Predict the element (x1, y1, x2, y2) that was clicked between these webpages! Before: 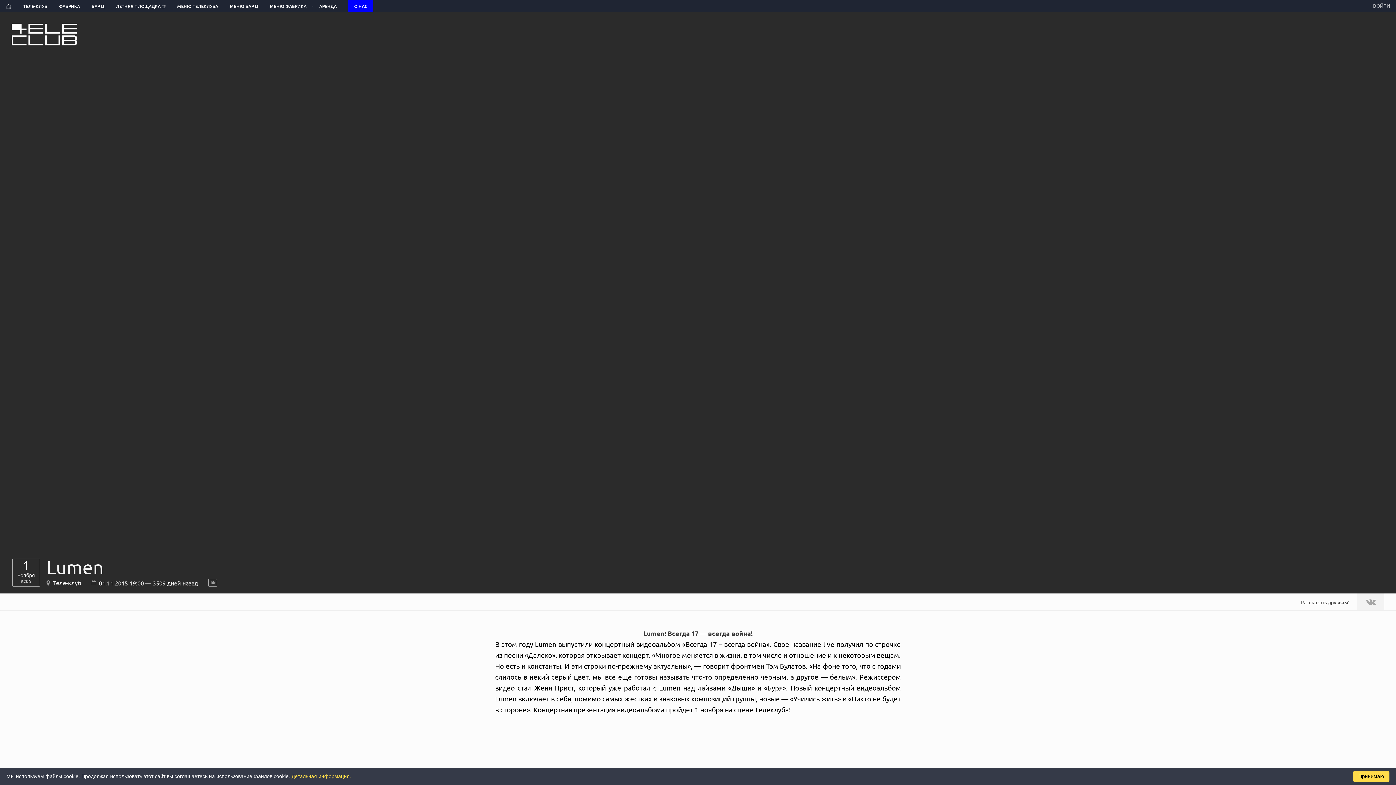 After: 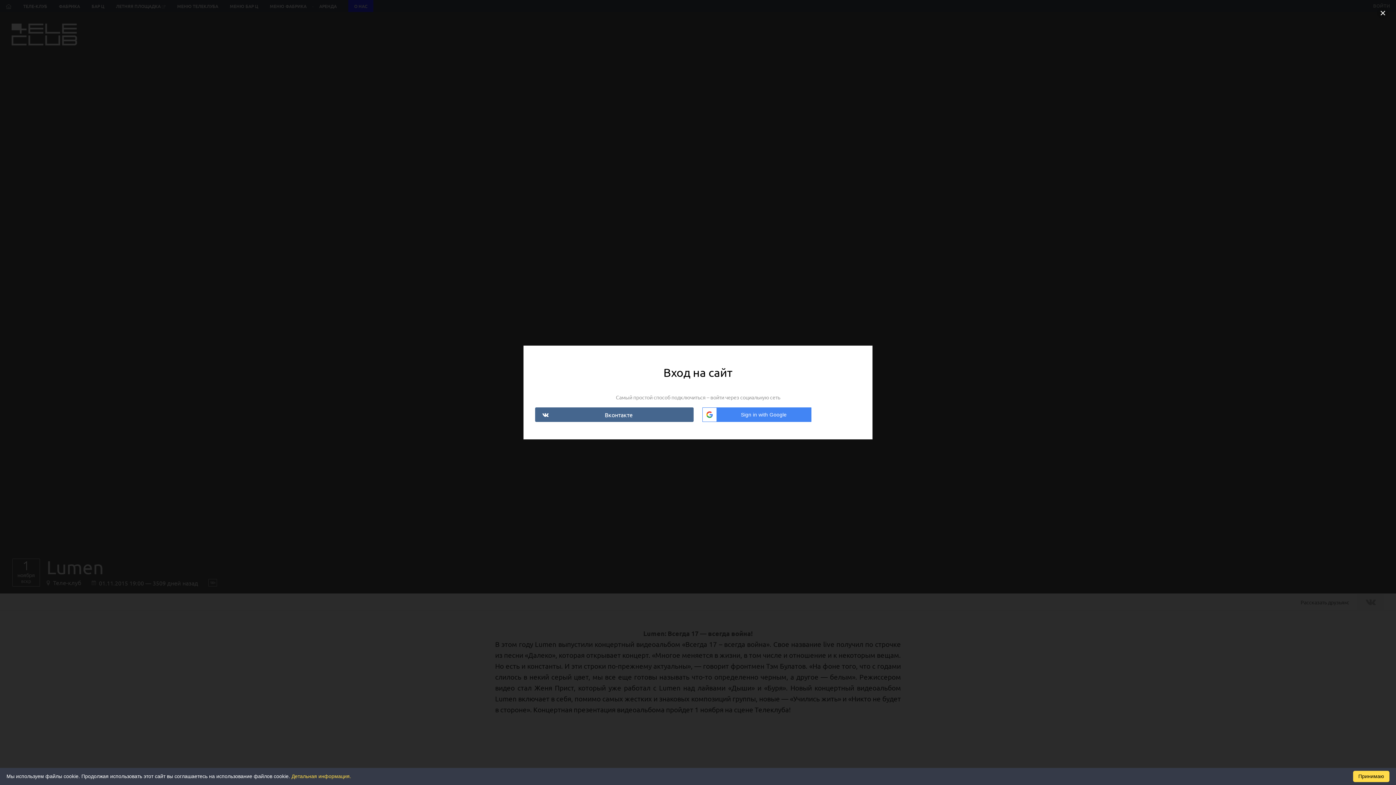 Action: label: ВОЙТИ bbox: (1367, 0, 1396, 12)